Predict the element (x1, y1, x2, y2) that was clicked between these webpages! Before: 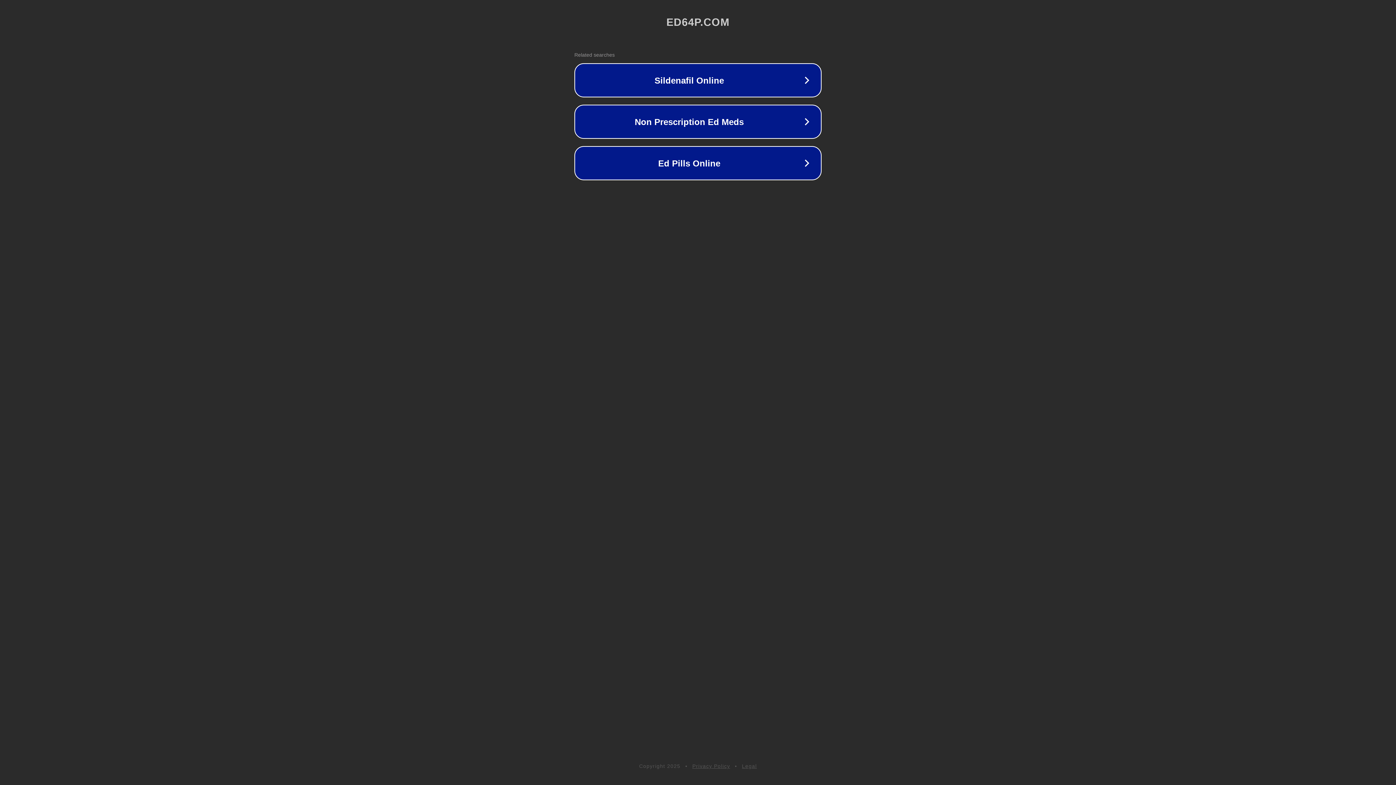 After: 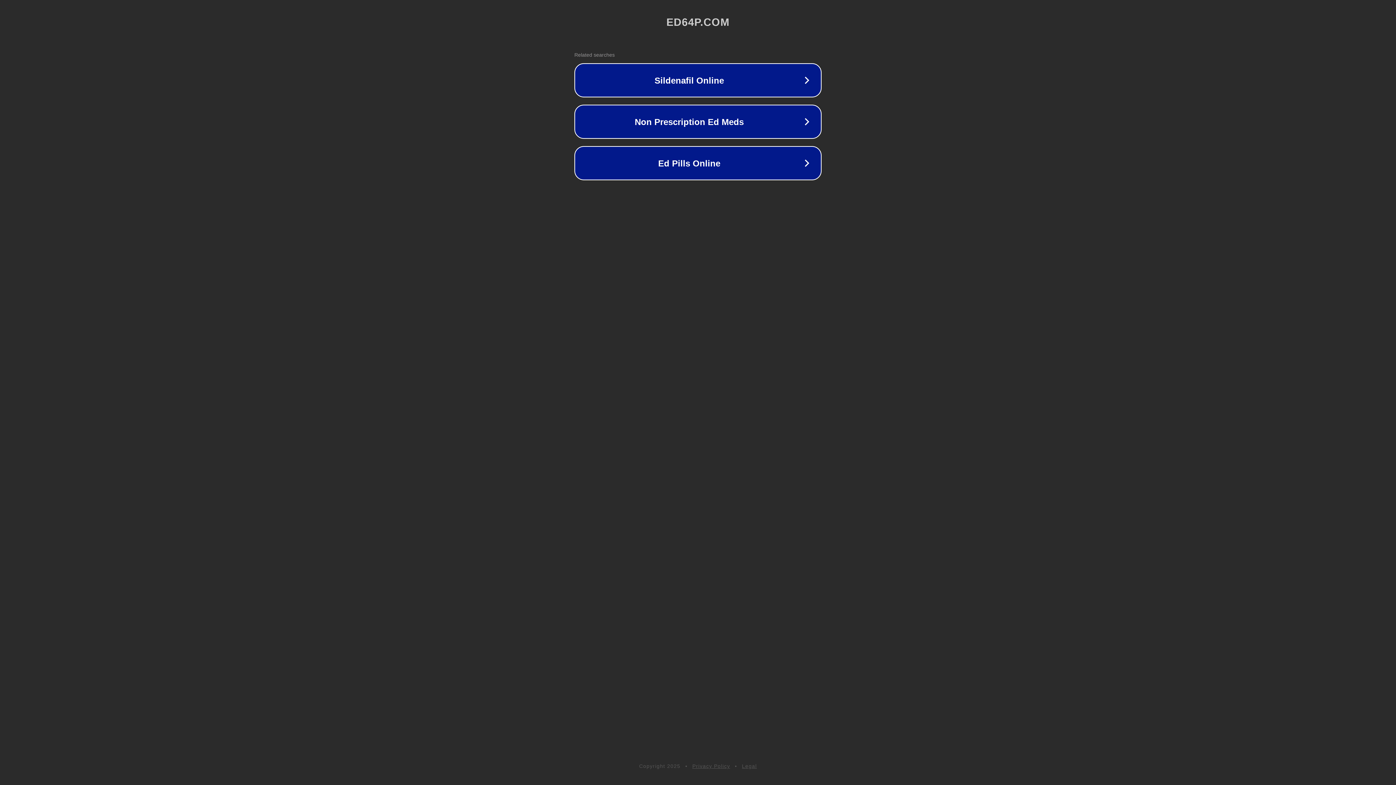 Action: bbox: (742, 763, 757, 769) label: Legal